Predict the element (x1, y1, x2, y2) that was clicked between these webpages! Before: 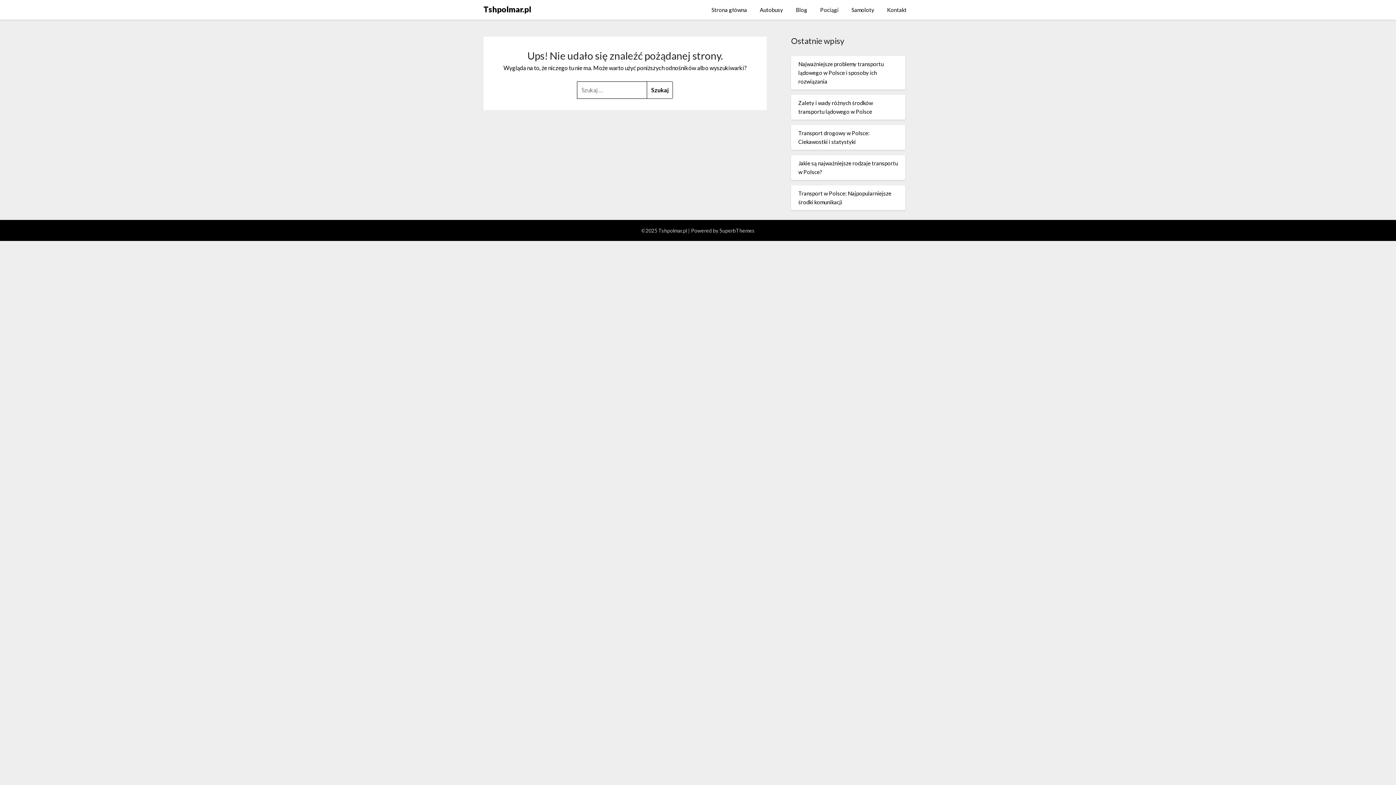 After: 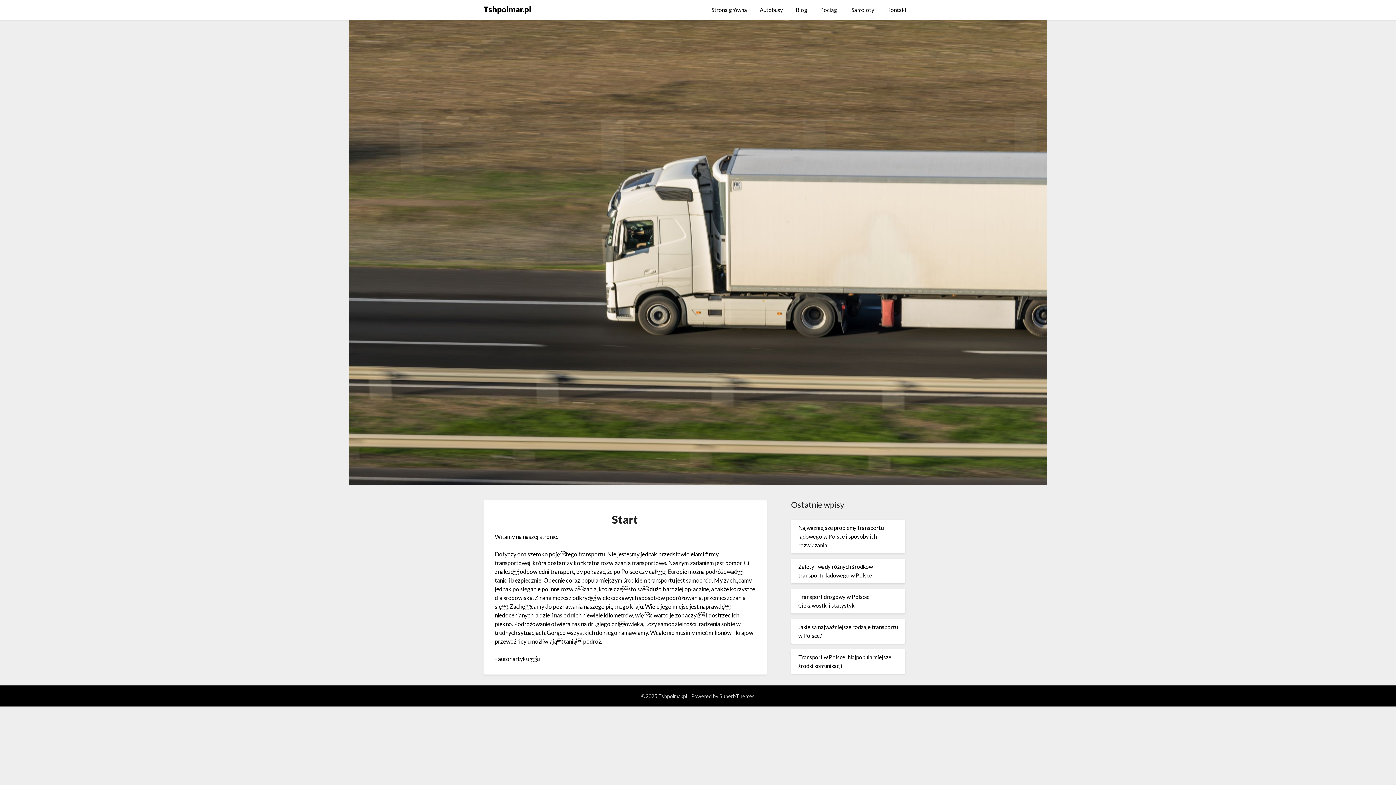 Action: bbox: (705, 0, 753, 19) label: Strona główna